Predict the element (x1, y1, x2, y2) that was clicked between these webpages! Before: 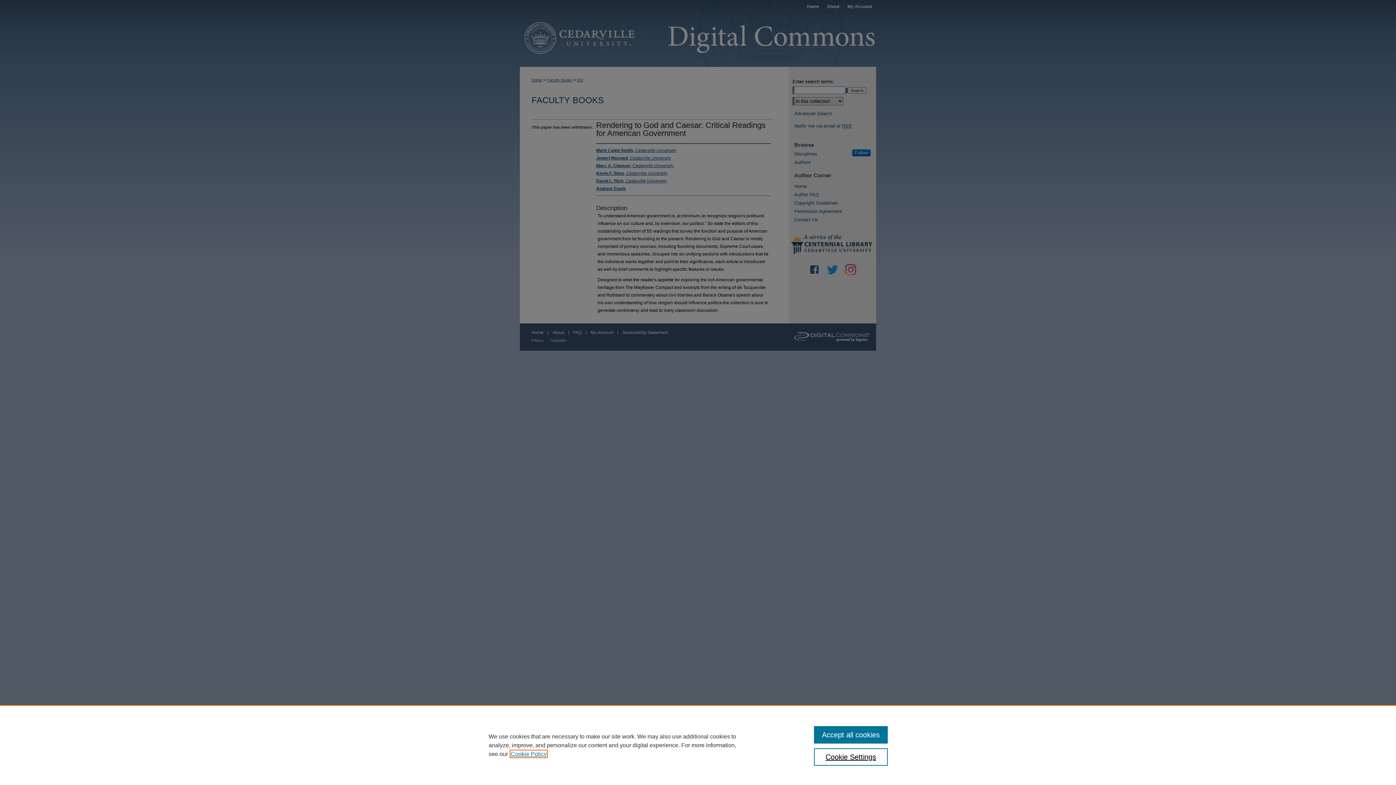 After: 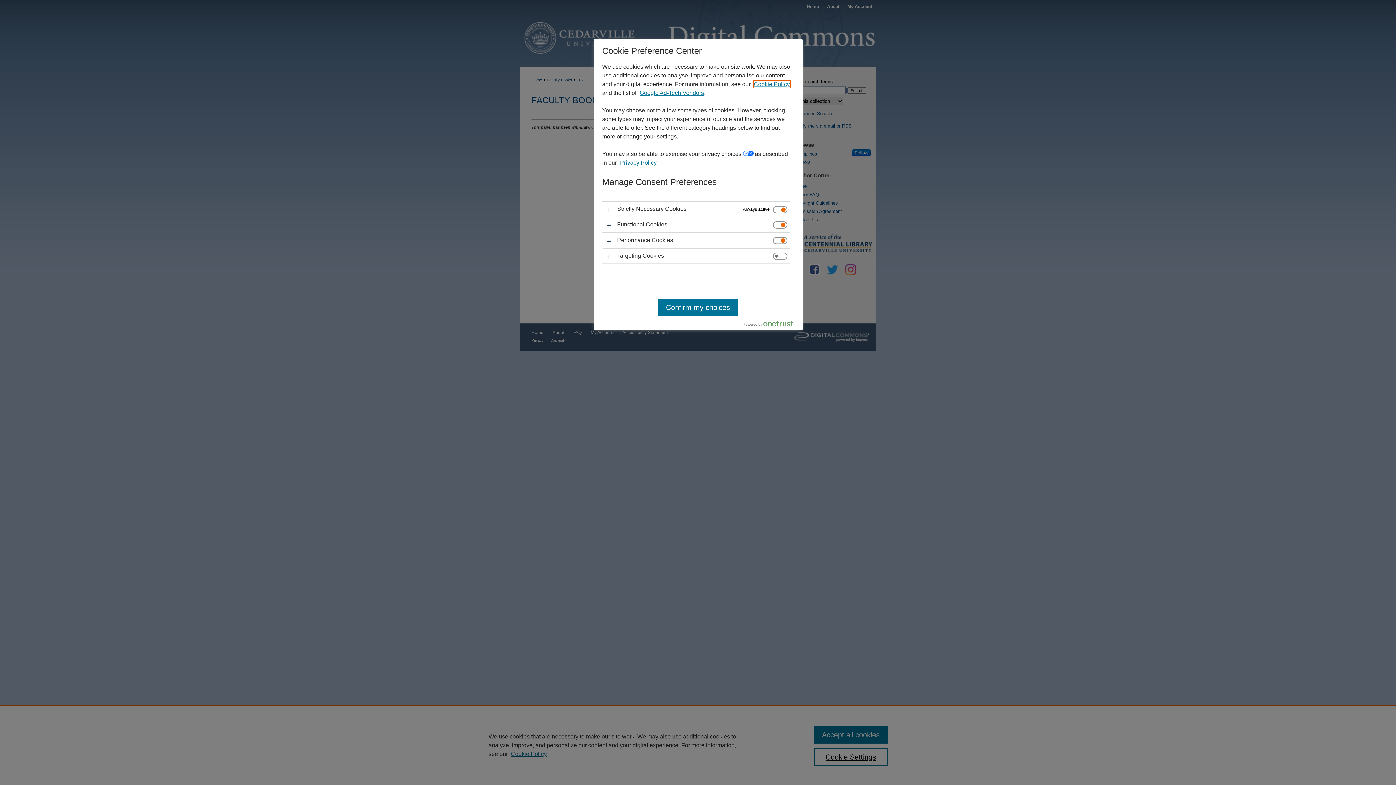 Action: bbox: (814, 748, 887, 766) label: Cookie Settings